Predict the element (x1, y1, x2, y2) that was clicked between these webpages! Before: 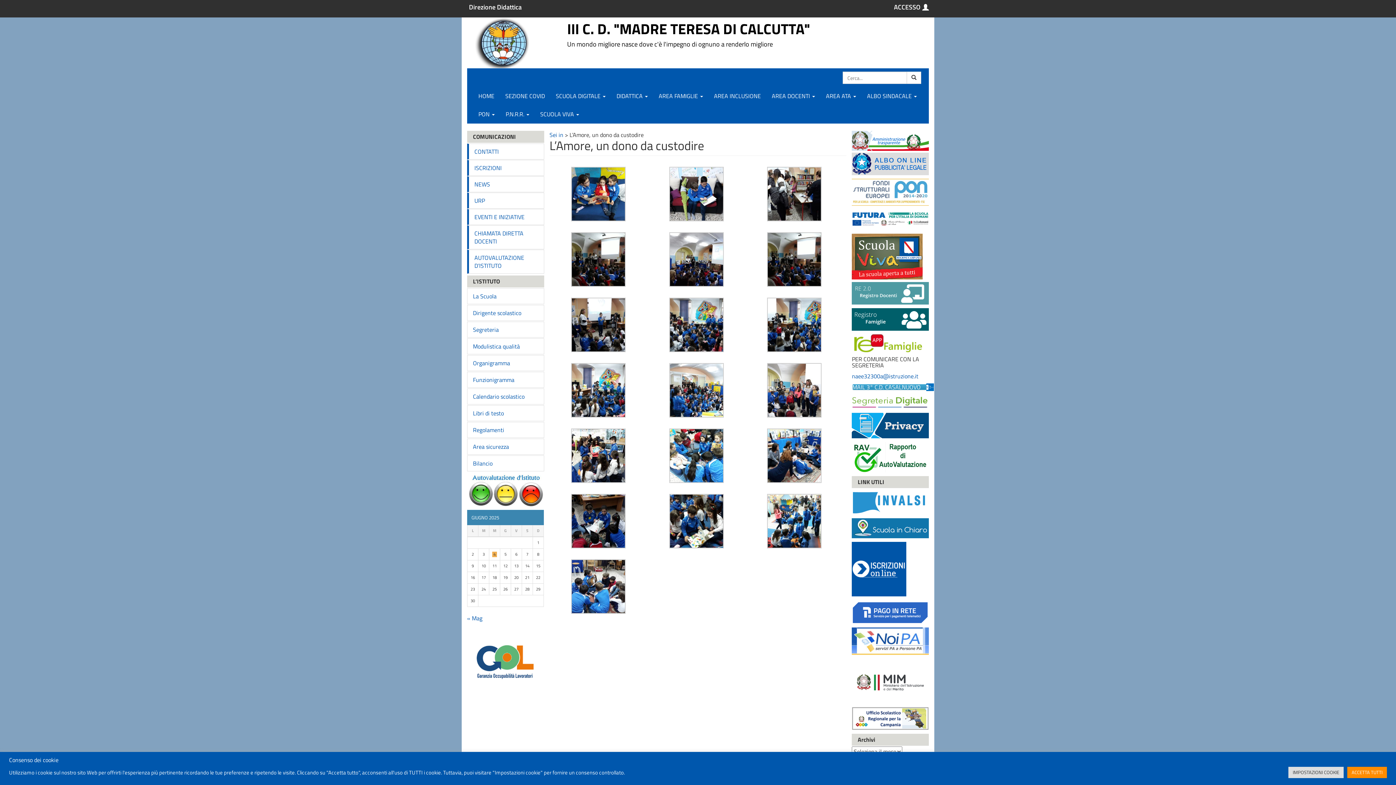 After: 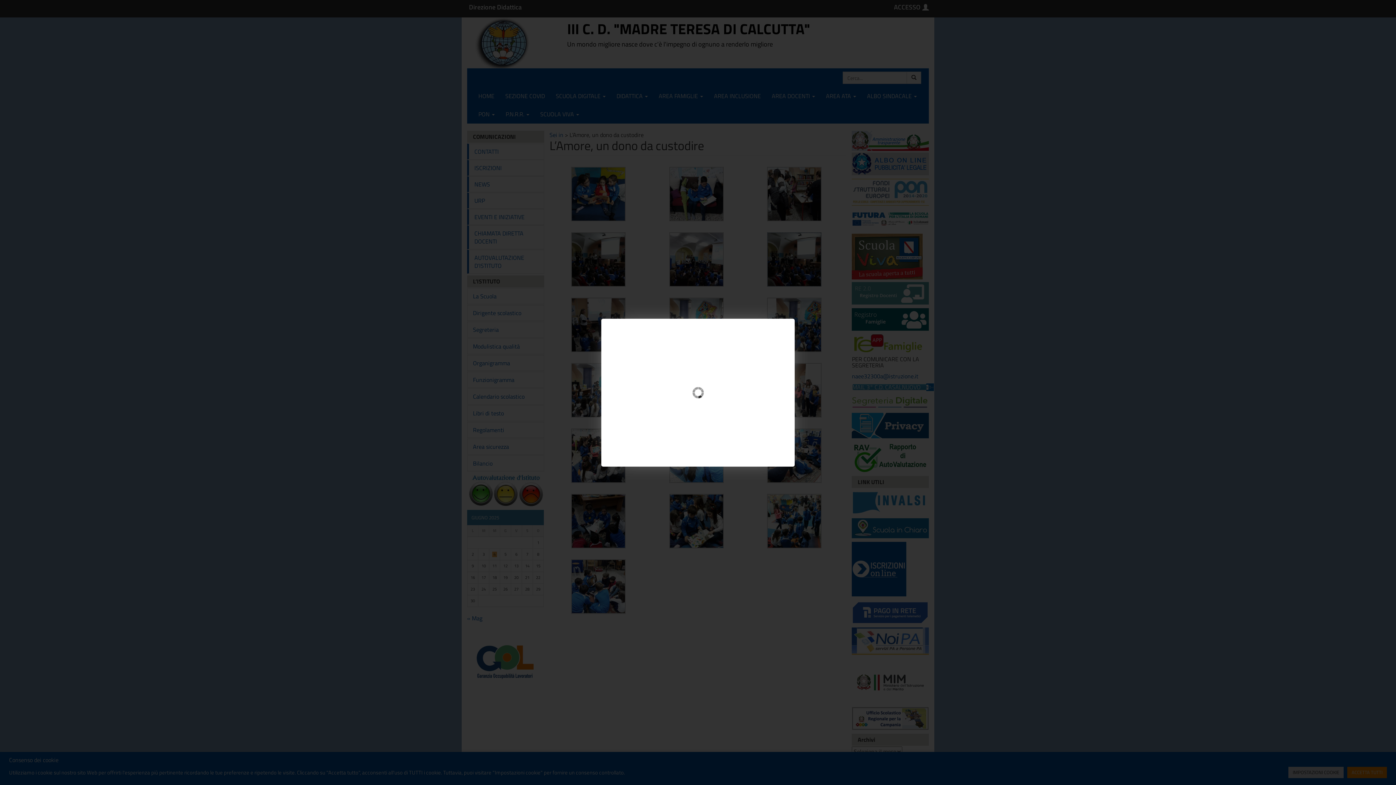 Action: bbox: (767, 254, 821, 263)